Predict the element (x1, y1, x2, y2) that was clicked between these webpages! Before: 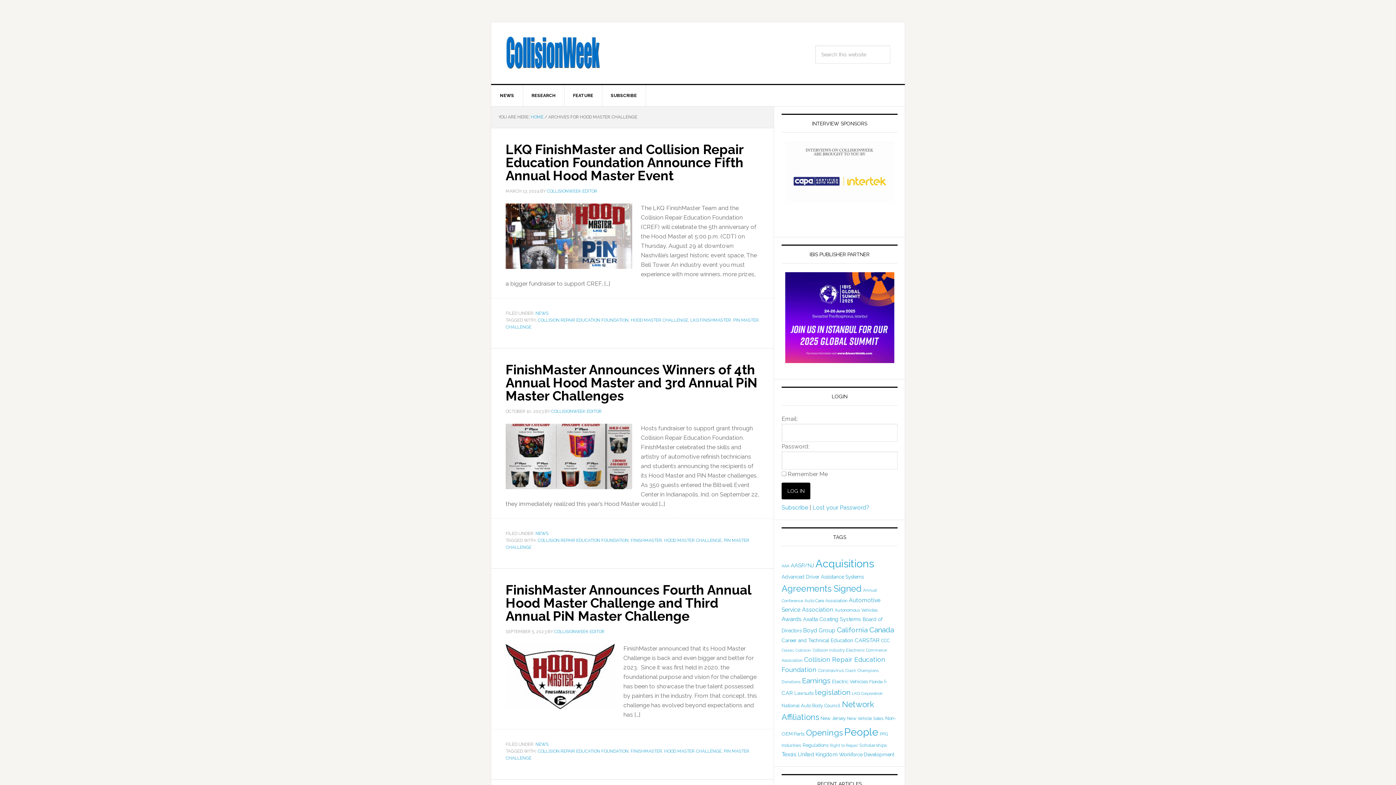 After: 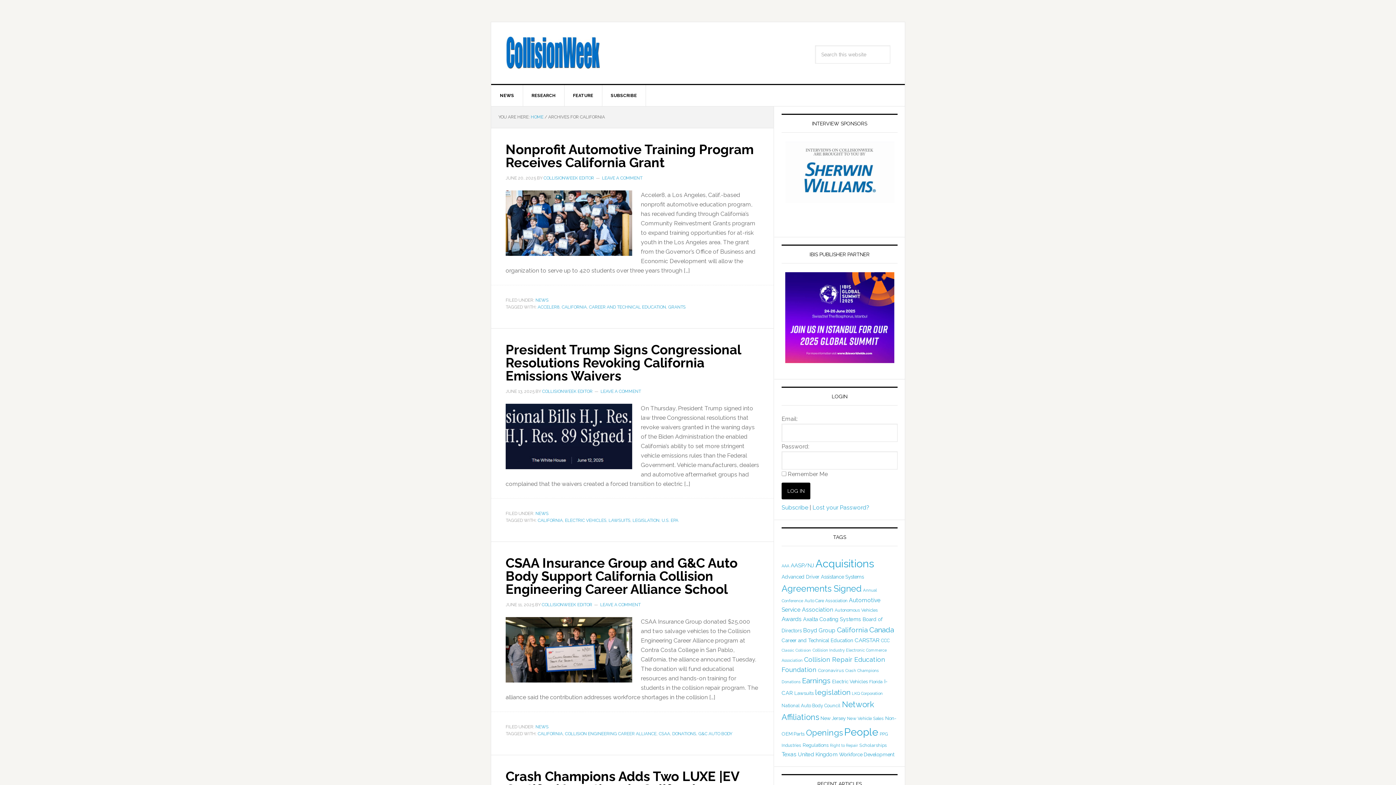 Action: label: California (364 items) bbox: (837, 626, 868, 634)